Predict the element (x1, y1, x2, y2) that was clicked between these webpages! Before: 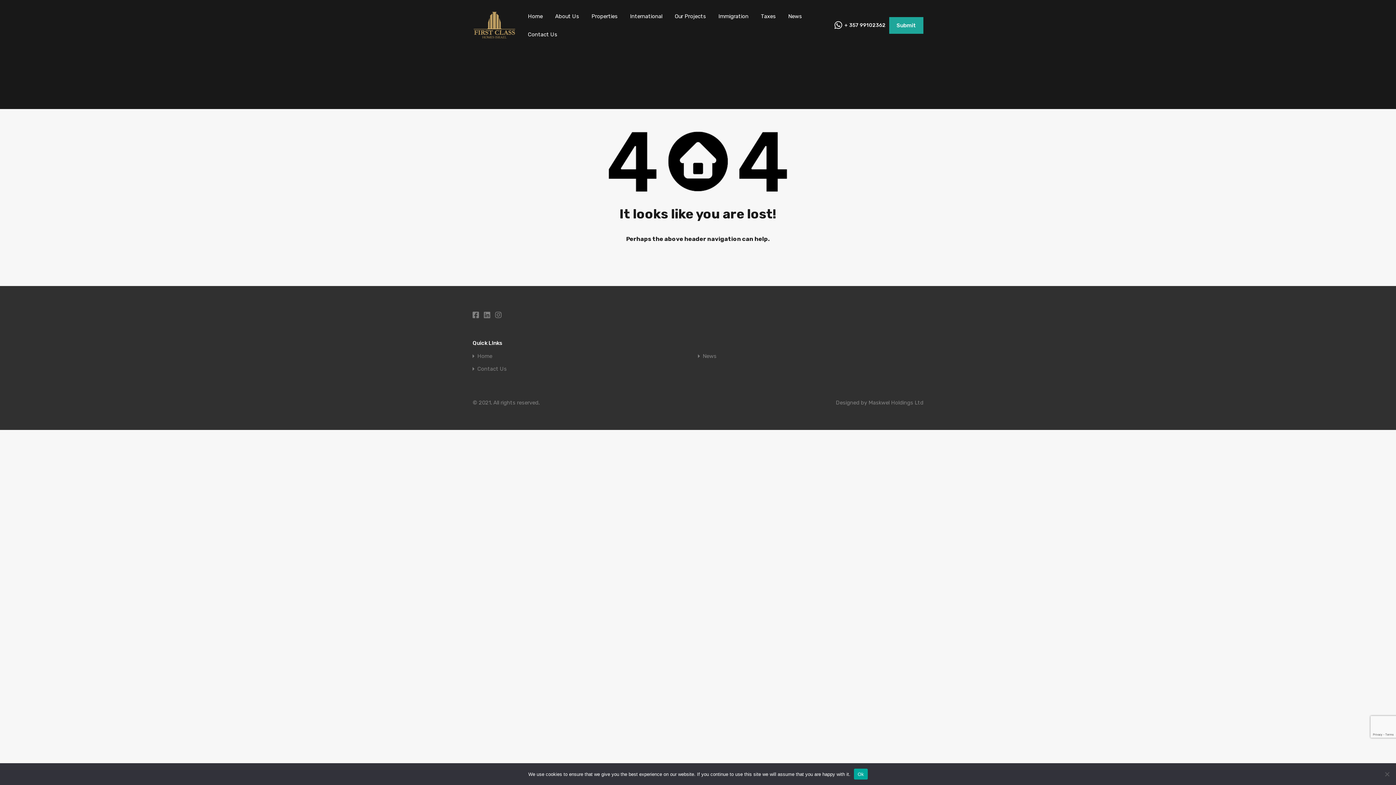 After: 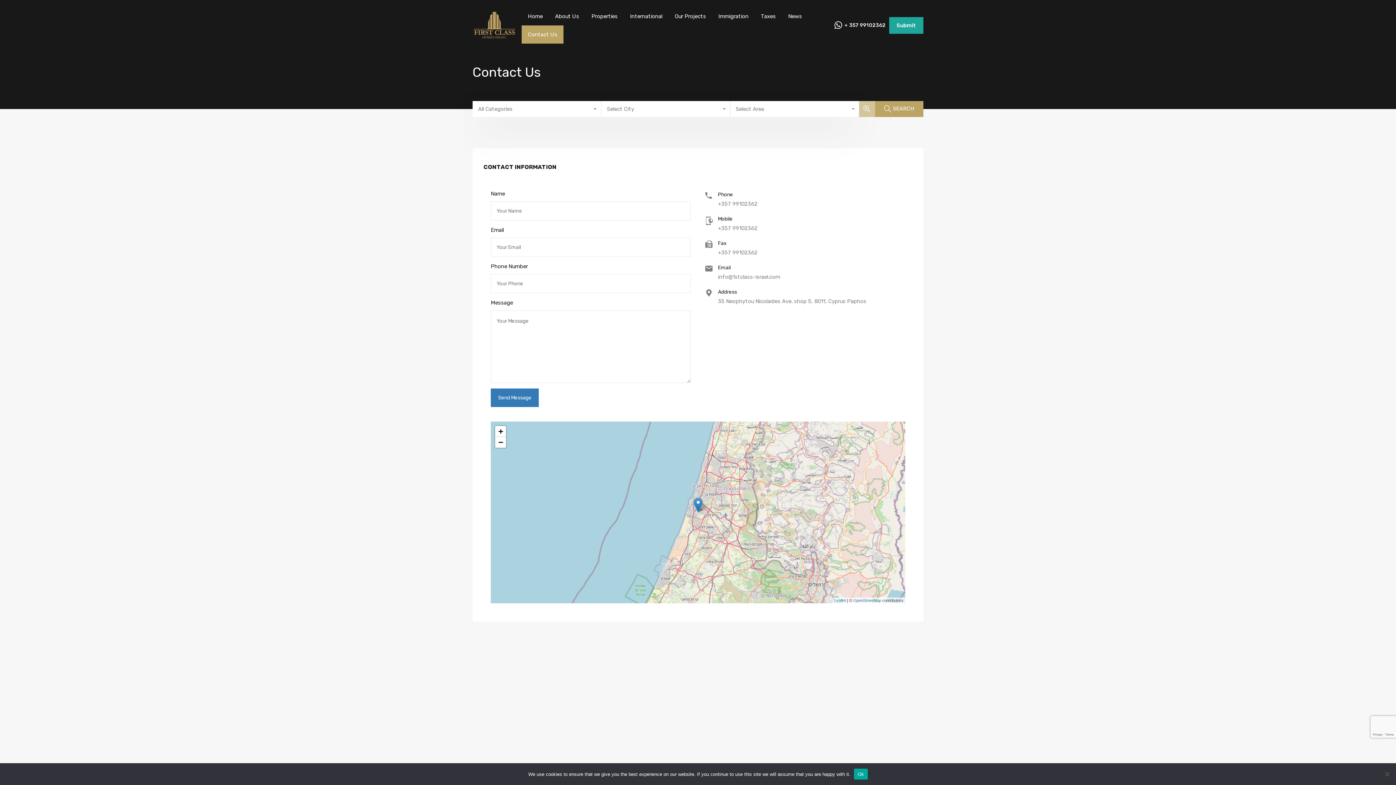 Action: bbox: (521, 25, 563, 43) label: Contact Us